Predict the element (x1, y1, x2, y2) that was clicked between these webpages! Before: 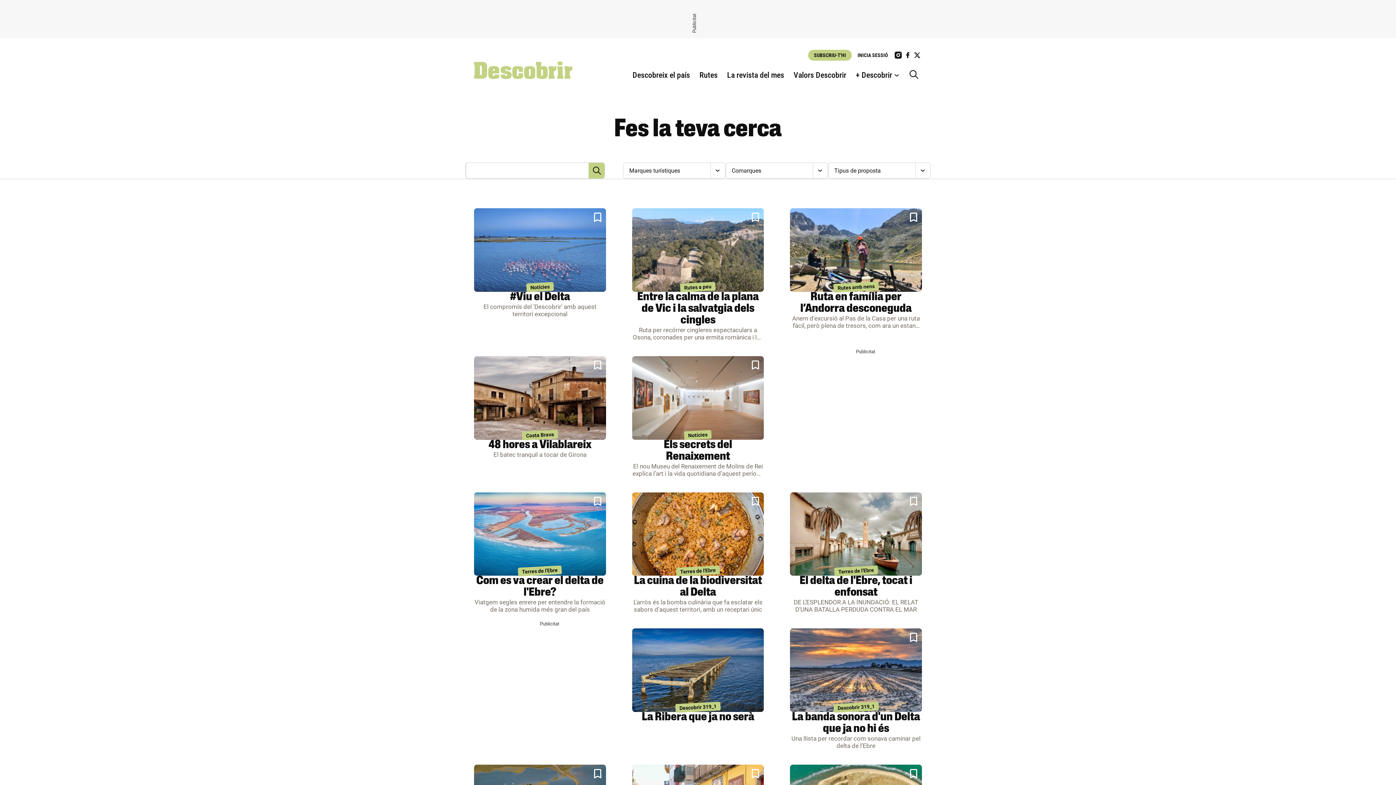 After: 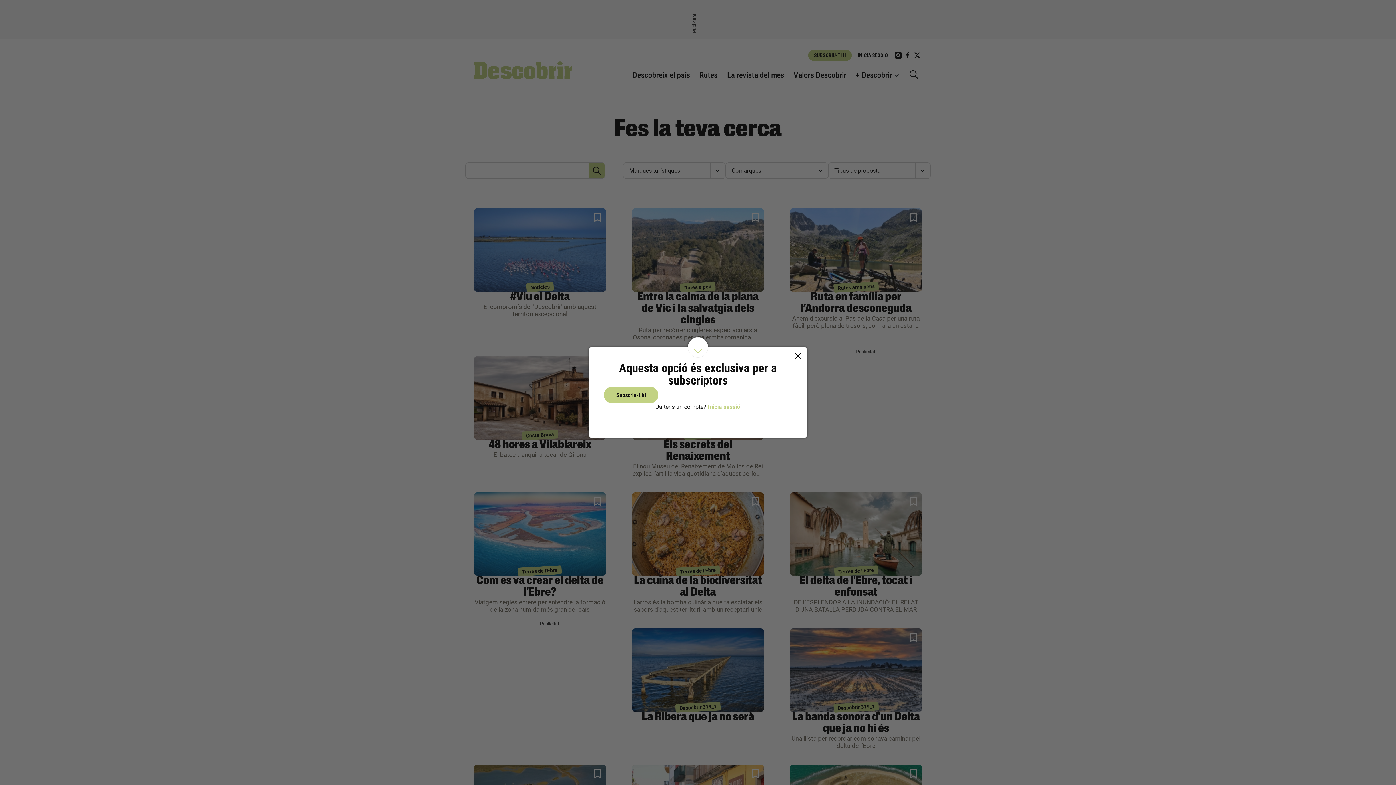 Action: label: Guardar a favorits bbox: (591, 769, 603, 778)